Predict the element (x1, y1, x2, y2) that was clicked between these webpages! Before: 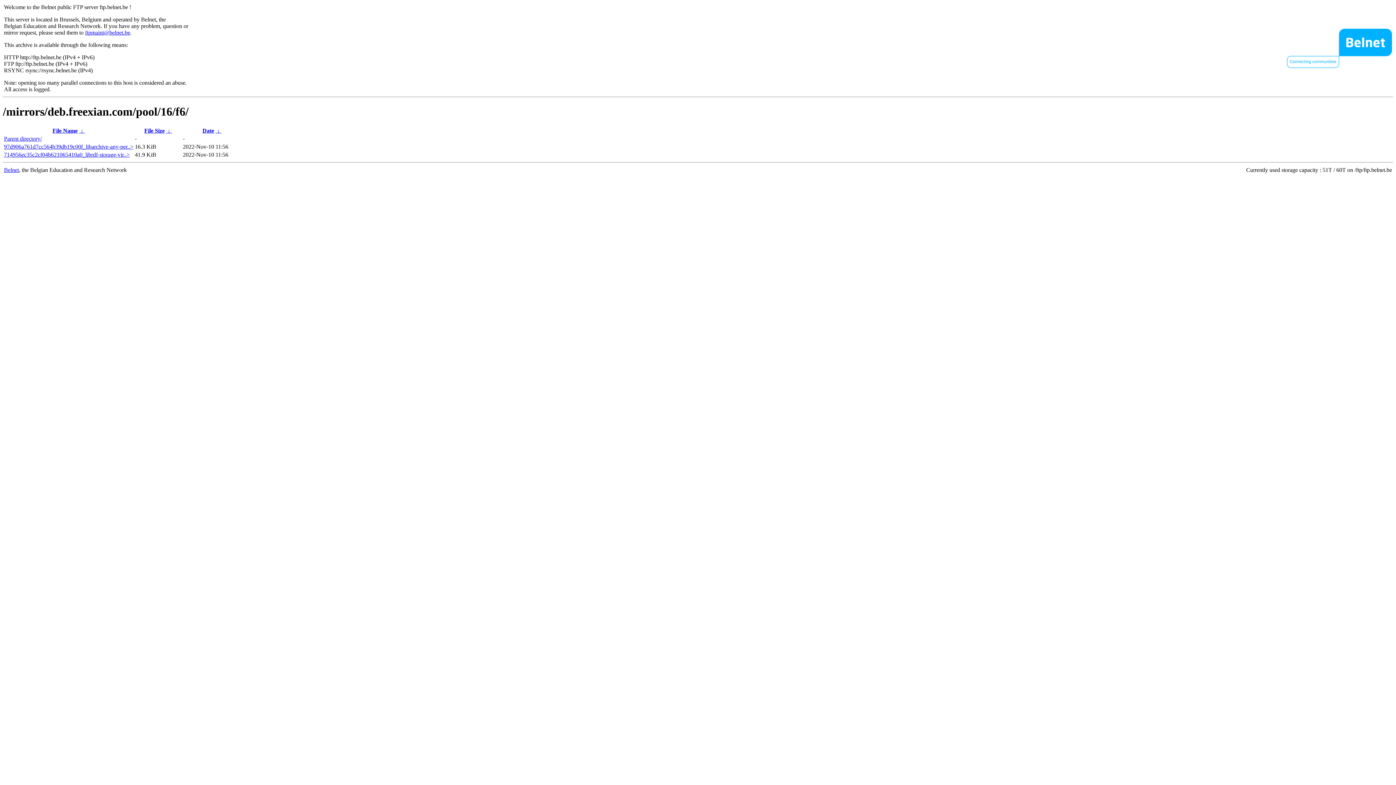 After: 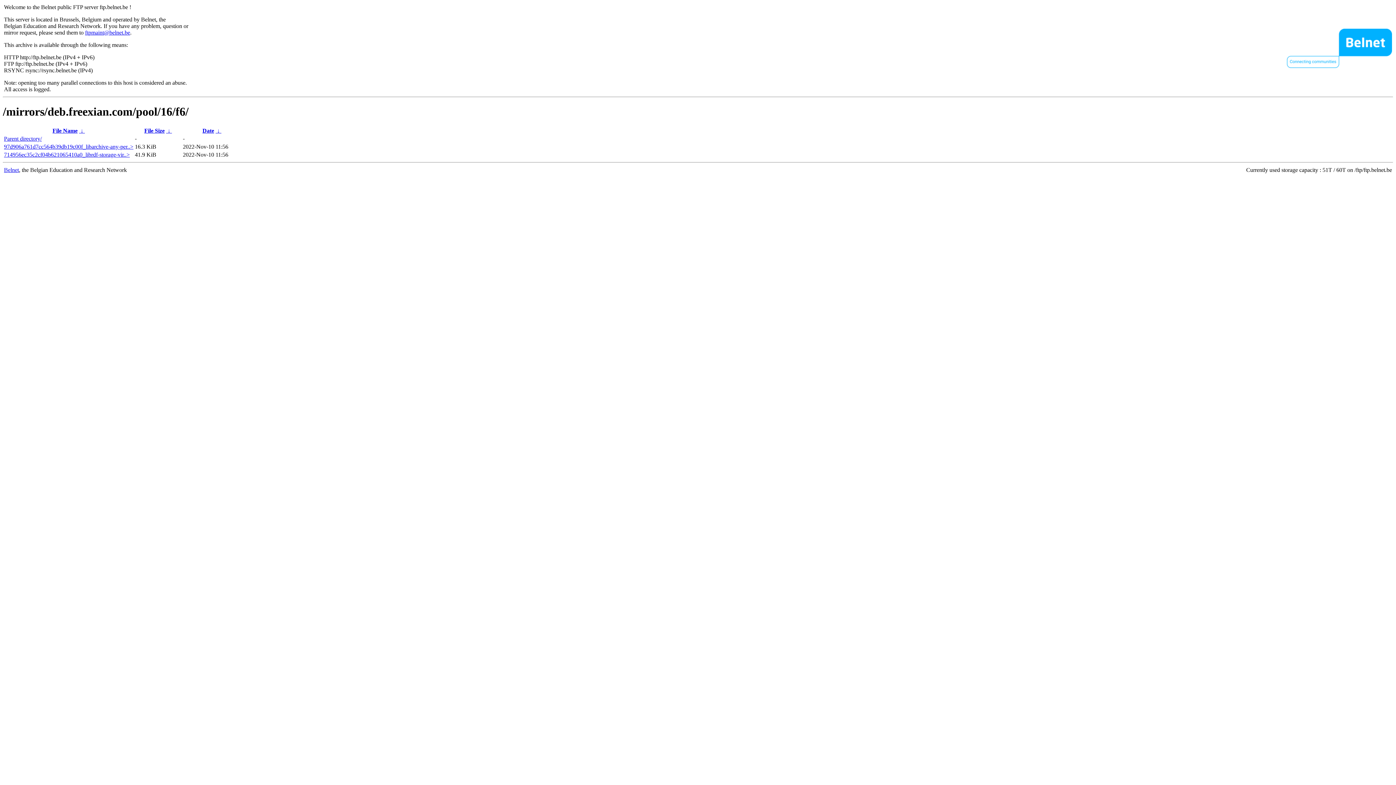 Action: label: File Size bbox: (144, 127, 164, 133)